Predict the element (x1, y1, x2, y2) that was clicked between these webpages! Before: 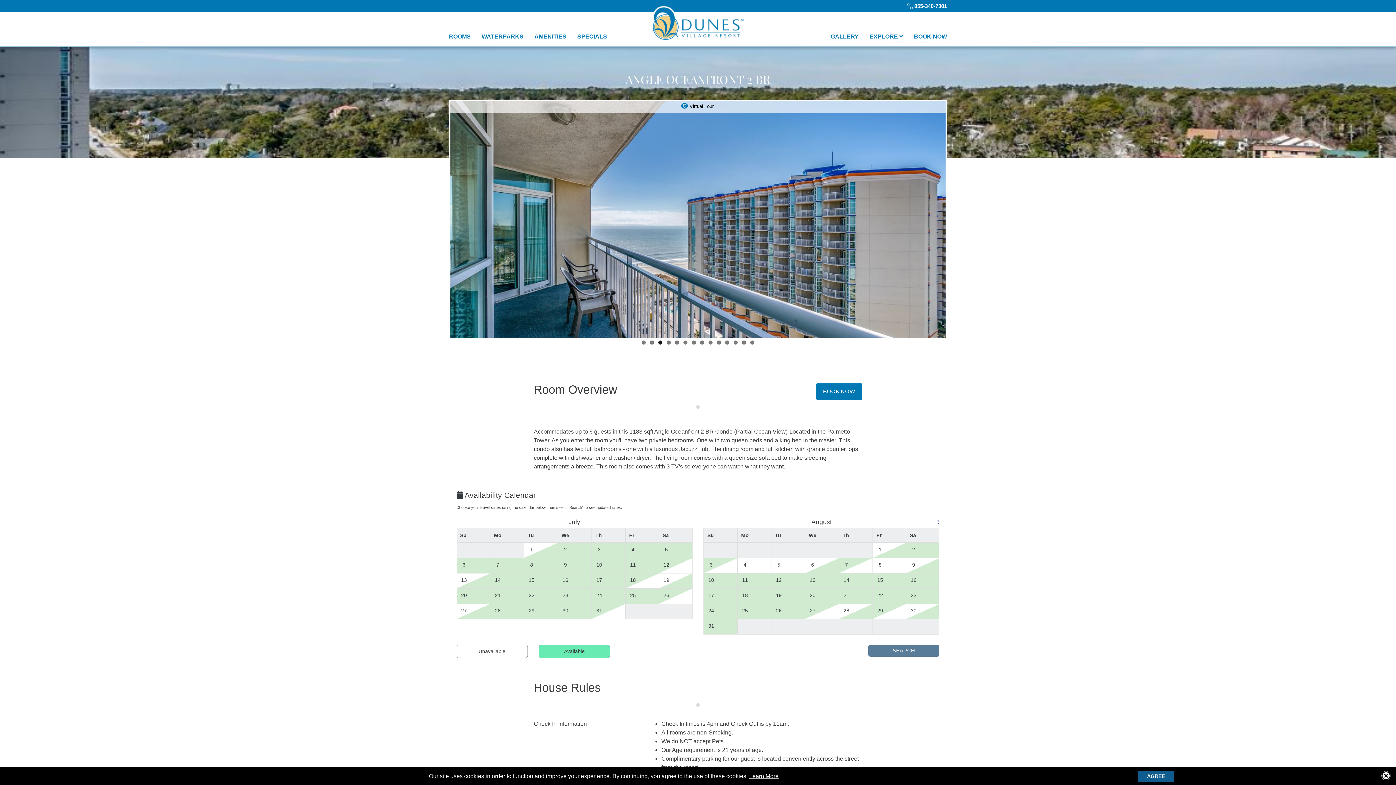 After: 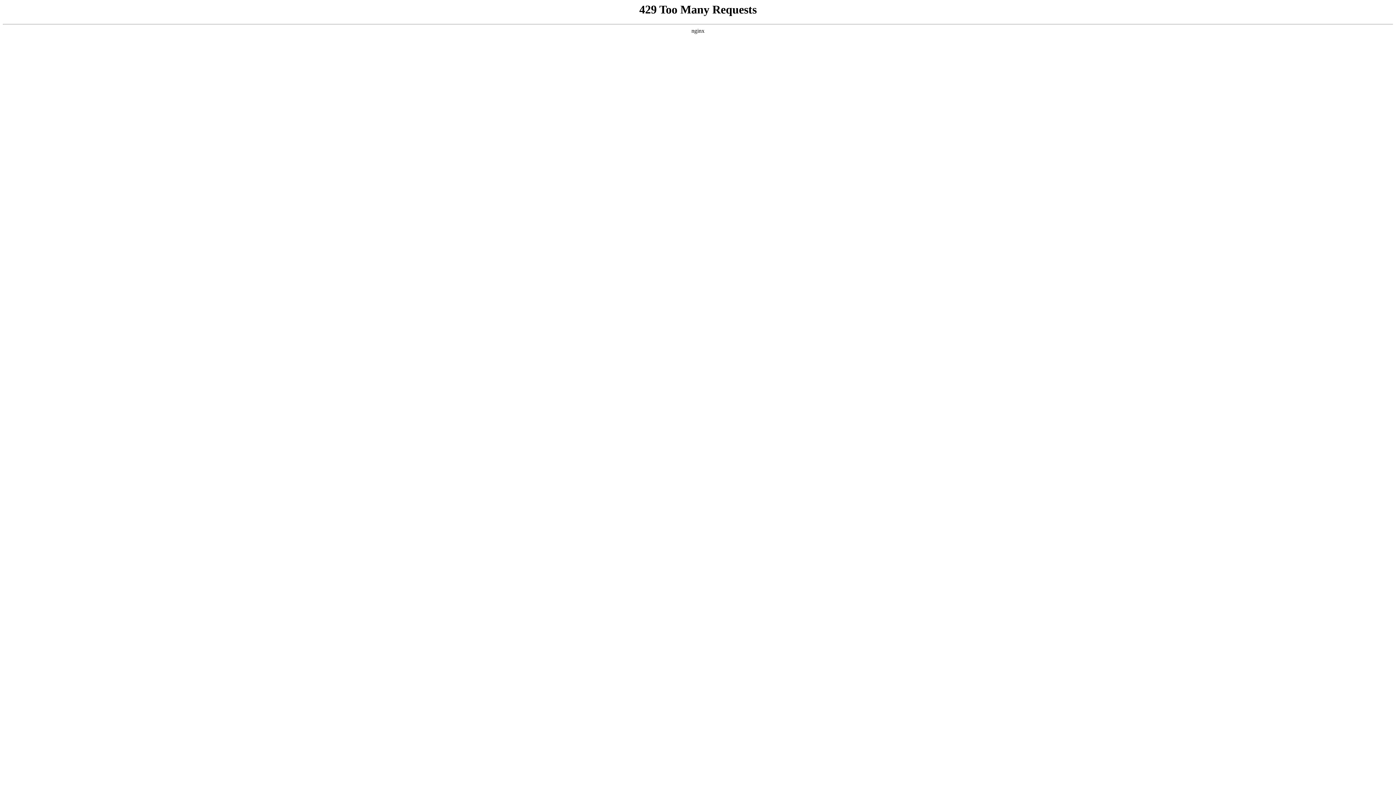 Action: bbox: (449, 26, 476, 46) label: ROOMS